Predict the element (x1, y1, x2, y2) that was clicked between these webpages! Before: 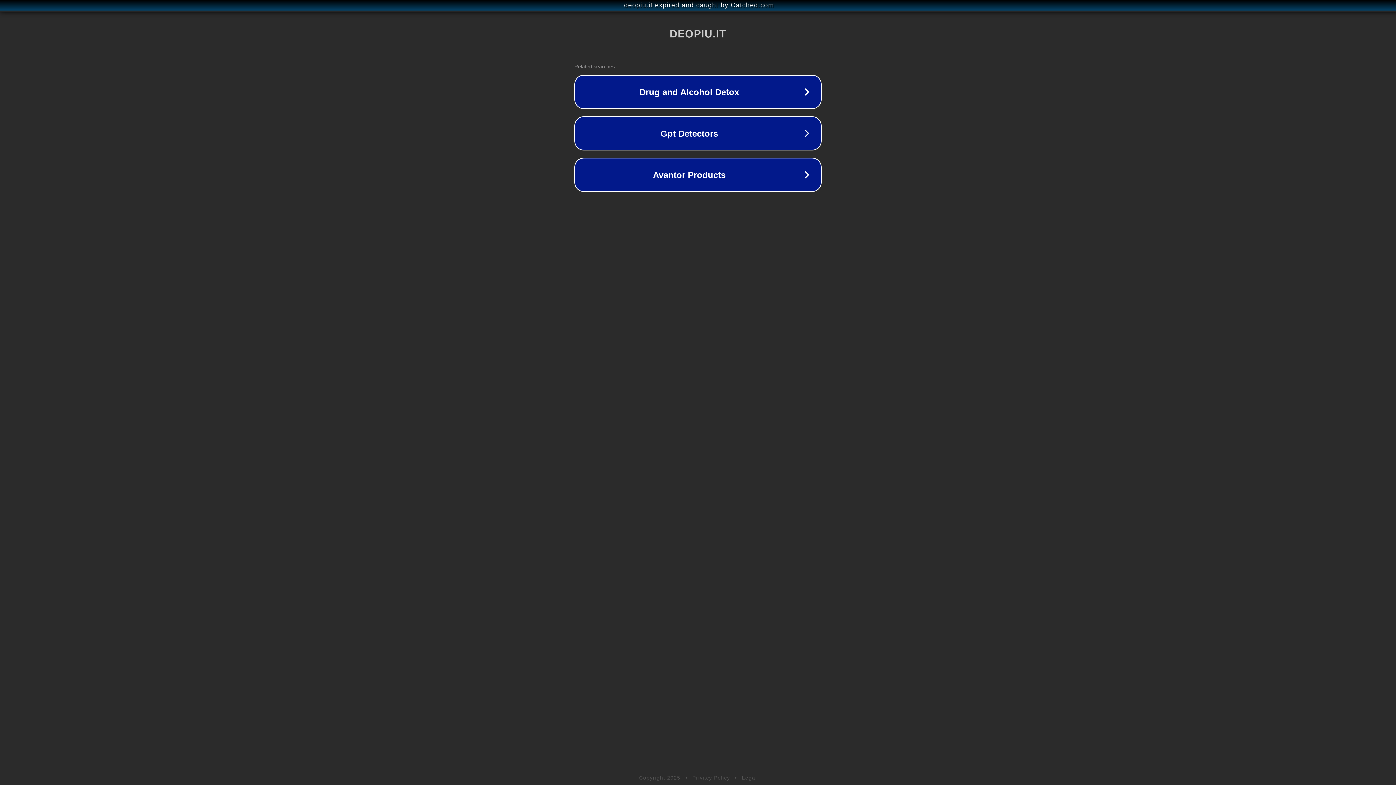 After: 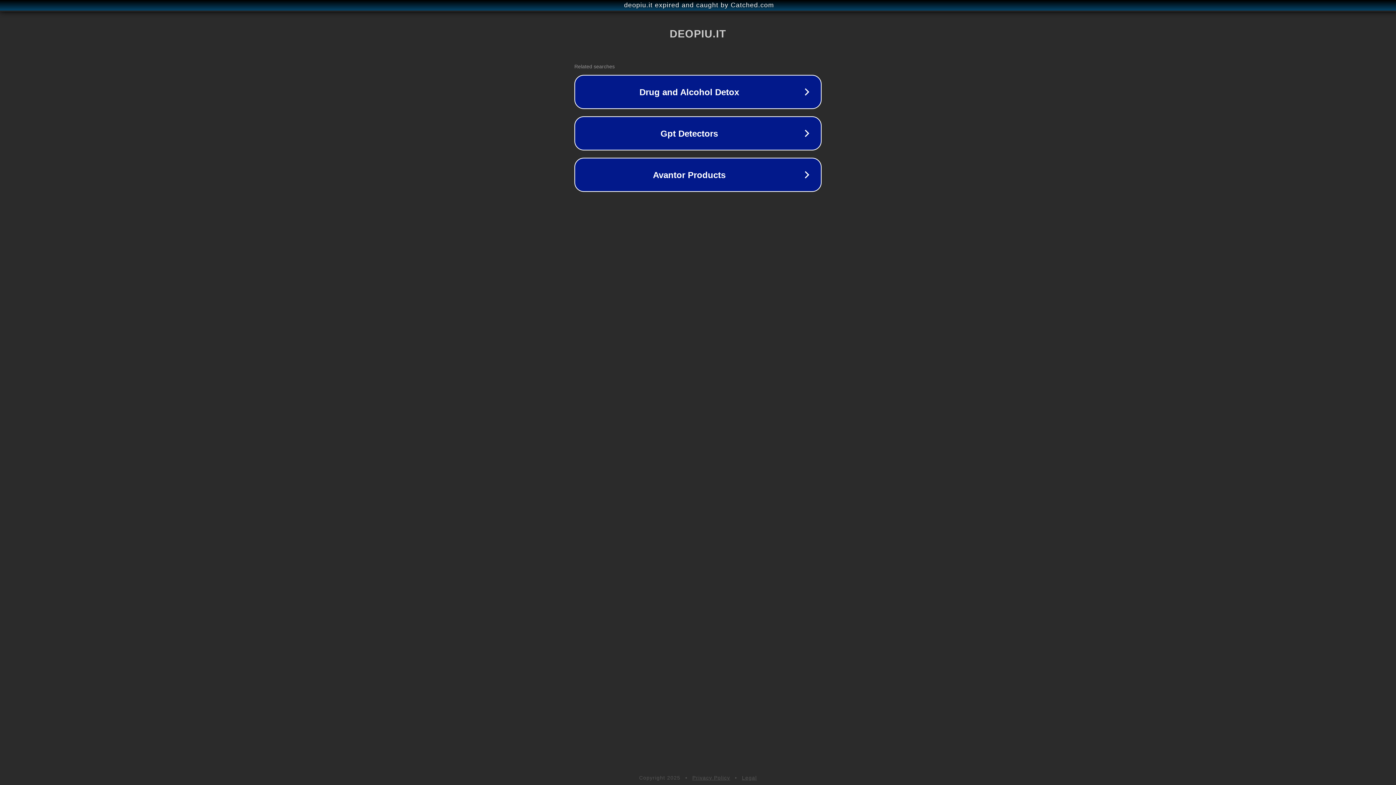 Action: bbox: (692, 775, 730, 781) label: Privacy Policy